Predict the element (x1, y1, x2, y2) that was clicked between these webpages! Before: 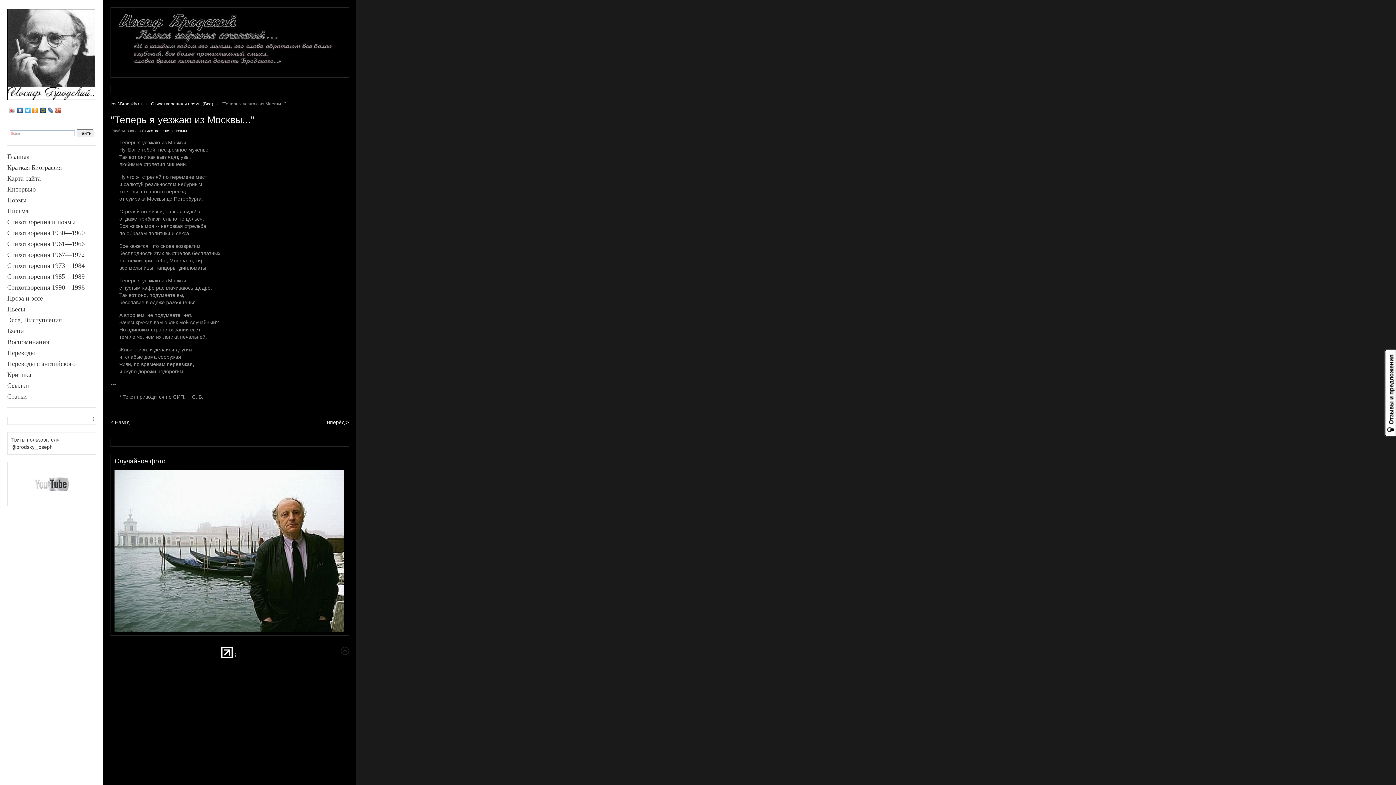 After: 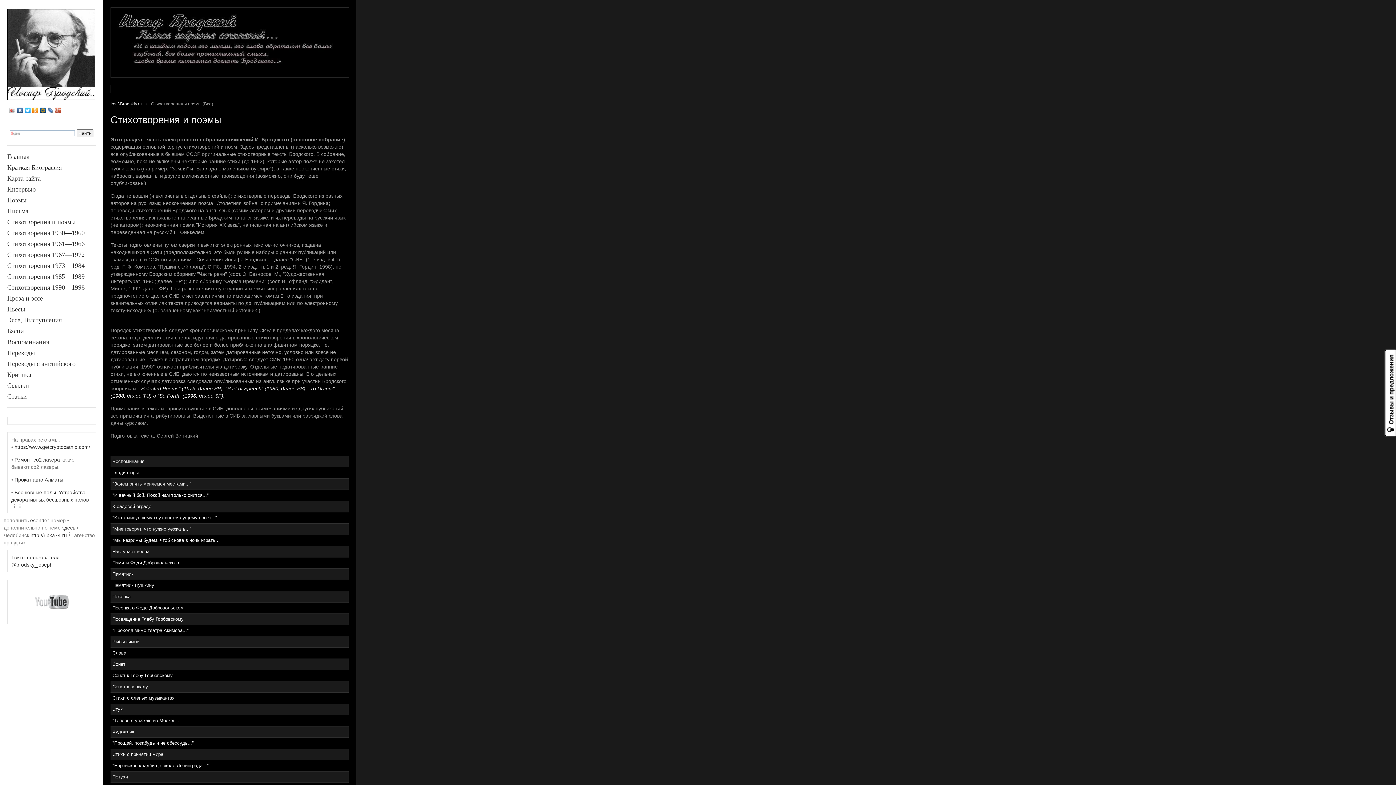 Action: bbox: (150, 100, 218, 107) label: Стихотворения и поэмы (Все)